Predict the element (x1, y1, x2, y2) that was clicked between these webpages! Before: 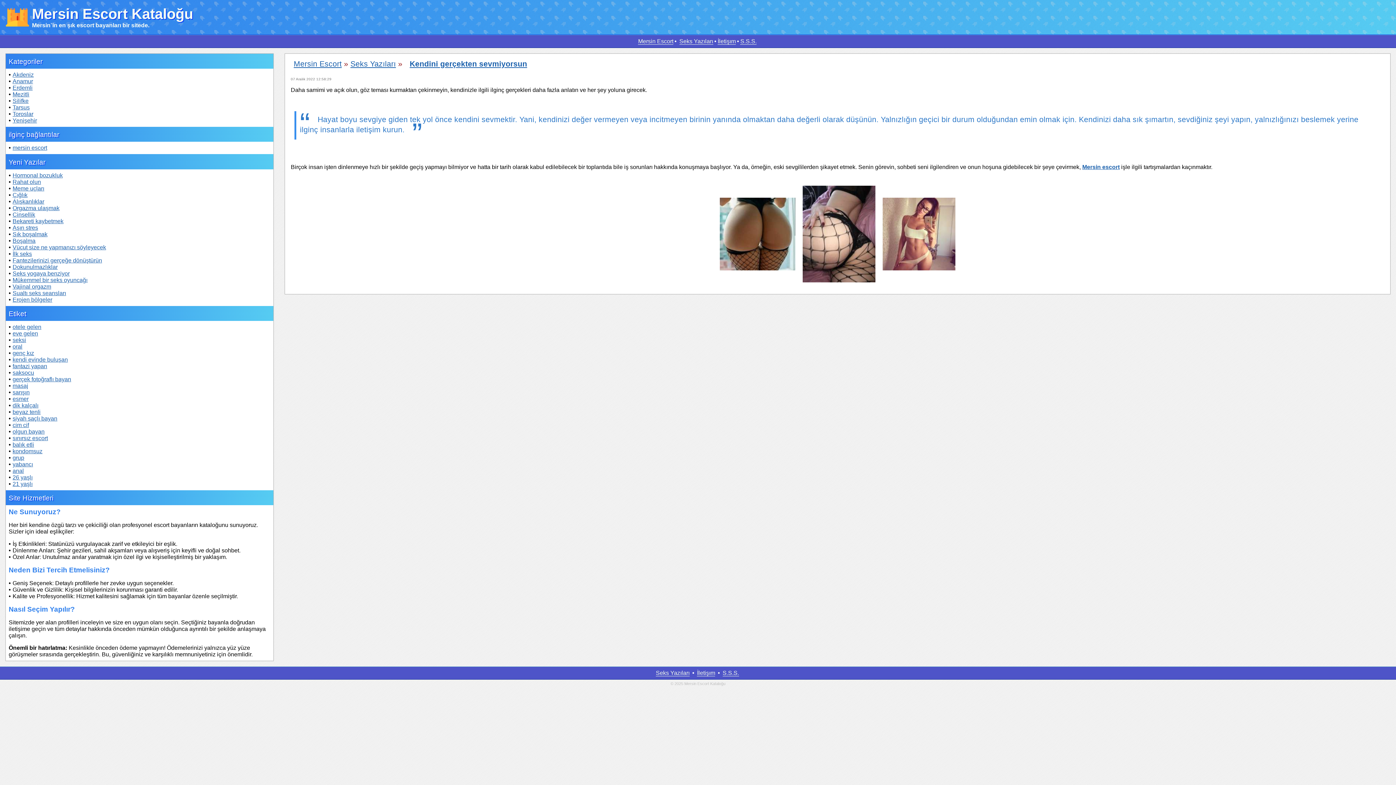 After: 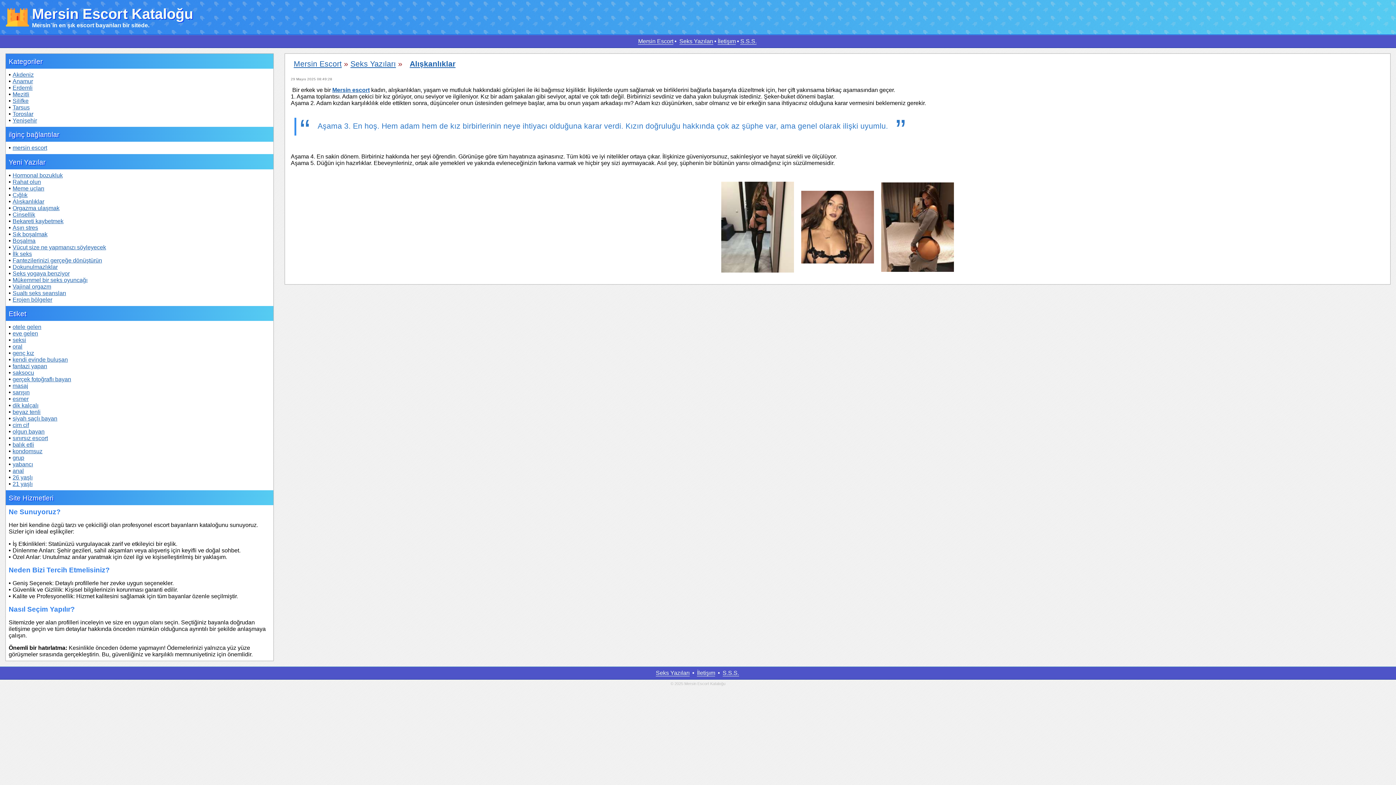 Action: bbox: (12, 198, 44, 204) label: Alışkanlıklar